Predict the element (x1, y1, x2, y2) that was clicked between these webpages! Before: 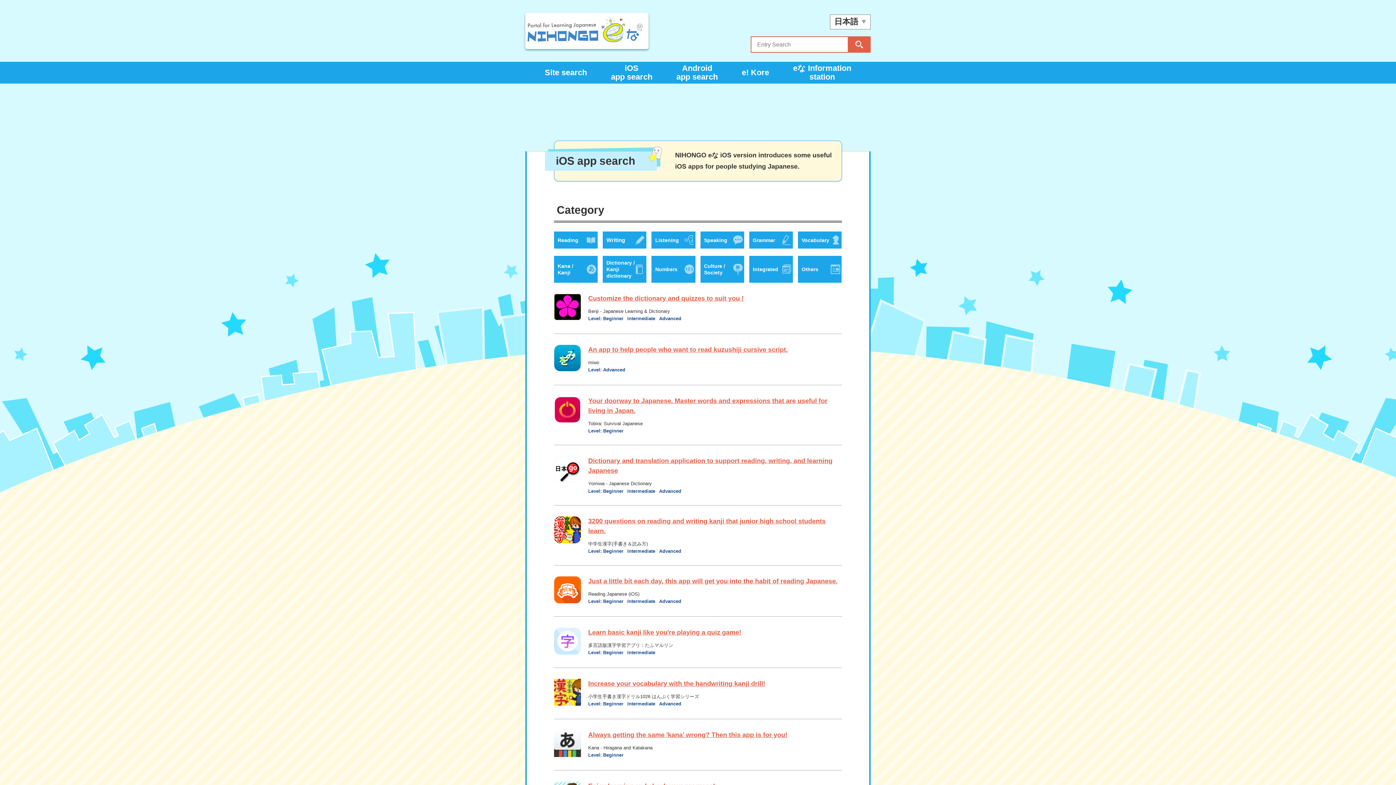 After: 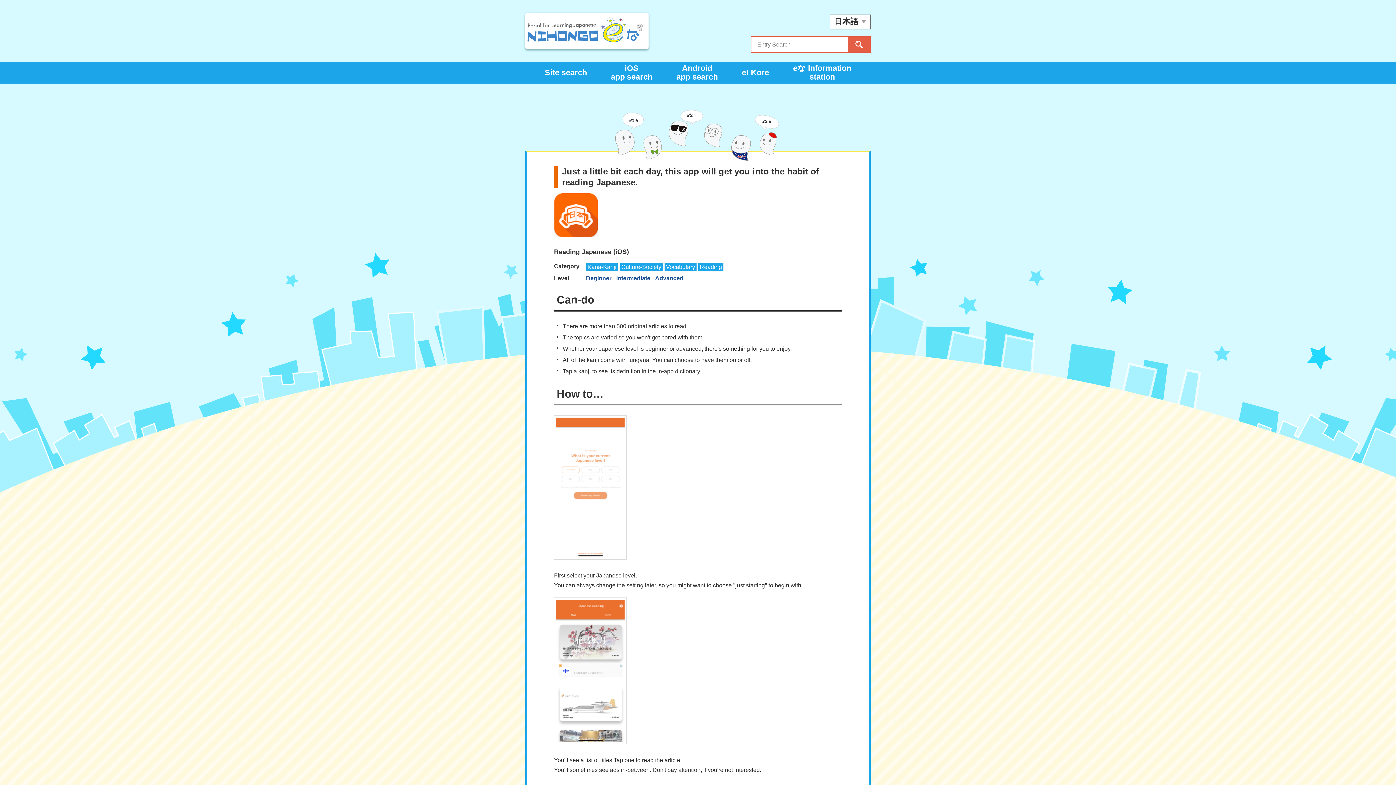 Action: bbox: (588, 577, 837, 585) label: Just a little bit each day, this app will get you into the habit of reading Japanese.